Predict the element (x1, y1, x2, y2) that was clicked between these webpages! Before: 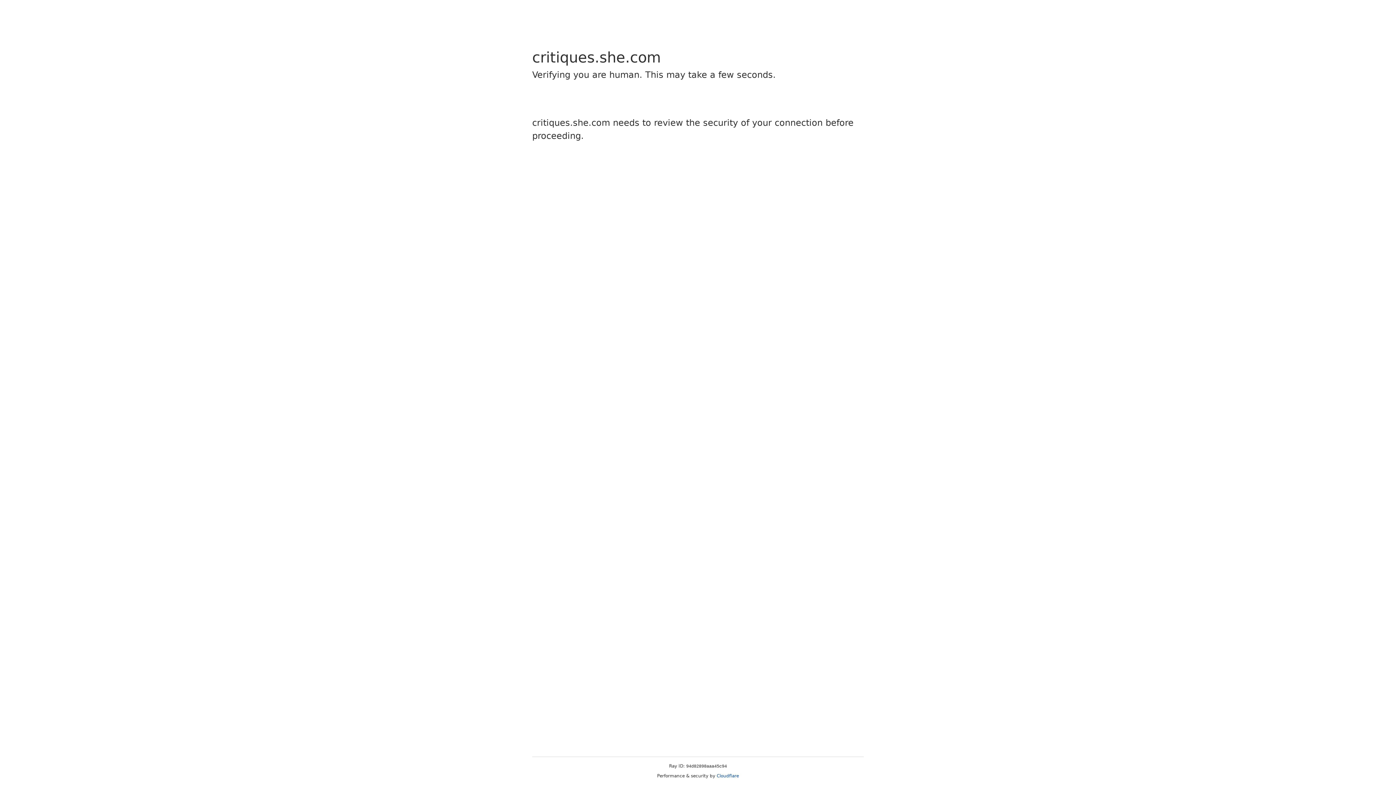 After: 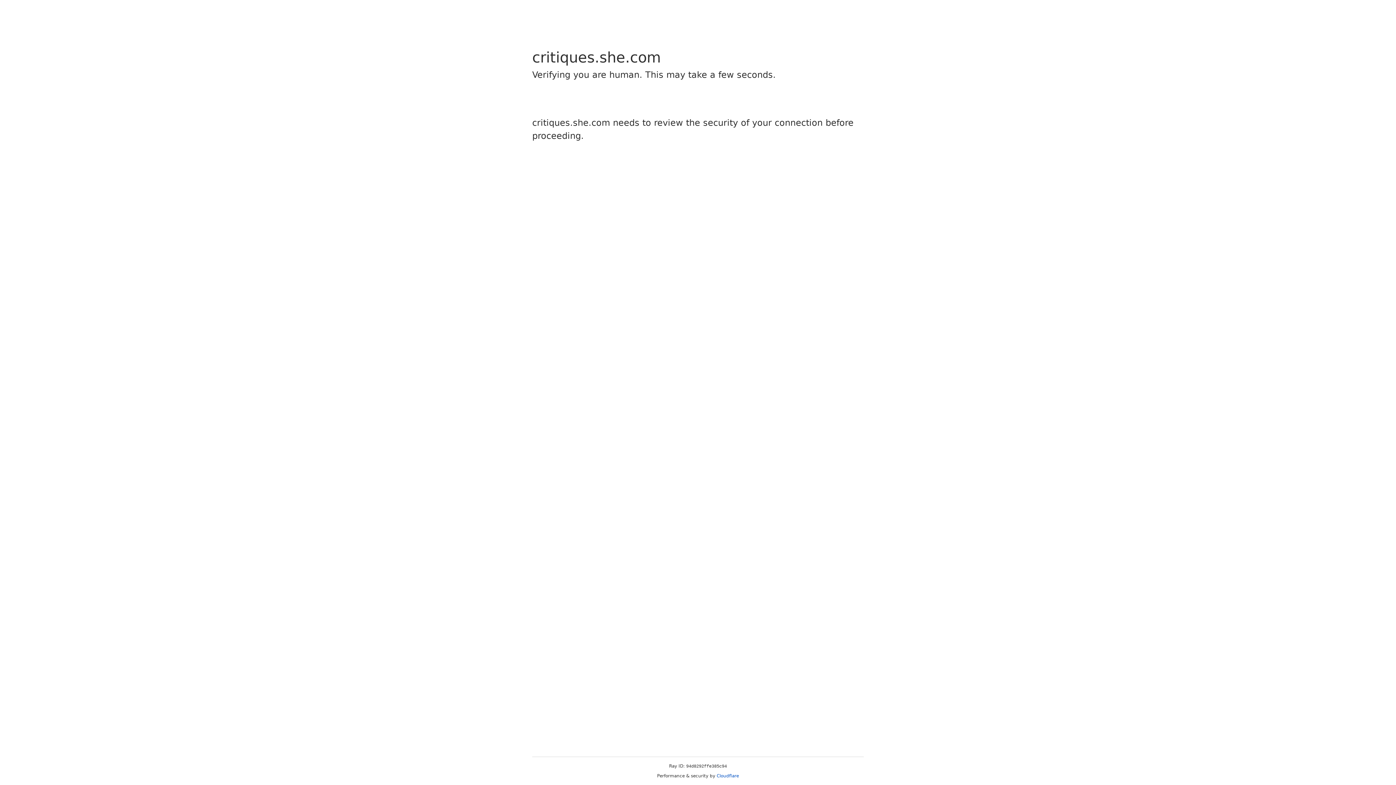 Action: bbox: (716, 773, 739, 778) label: Cloudflare